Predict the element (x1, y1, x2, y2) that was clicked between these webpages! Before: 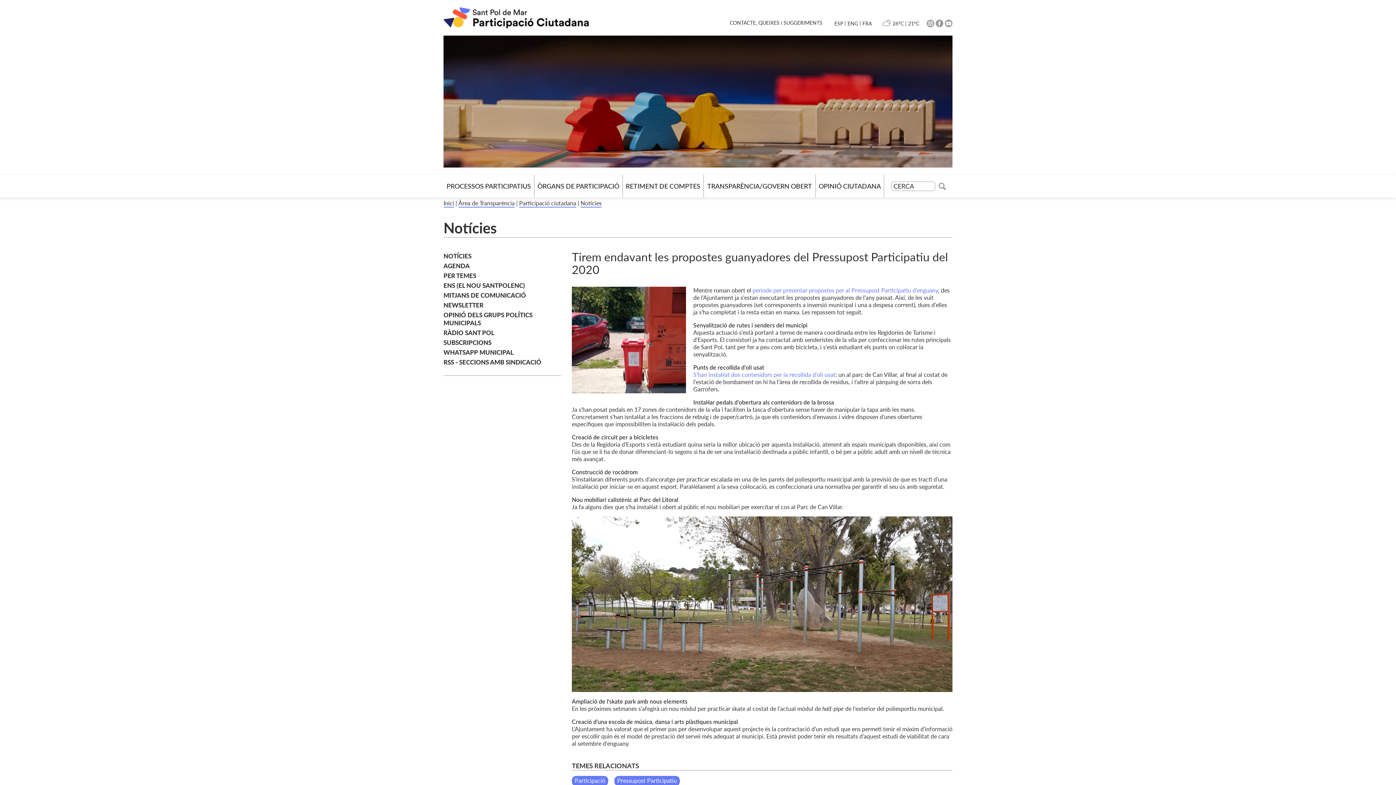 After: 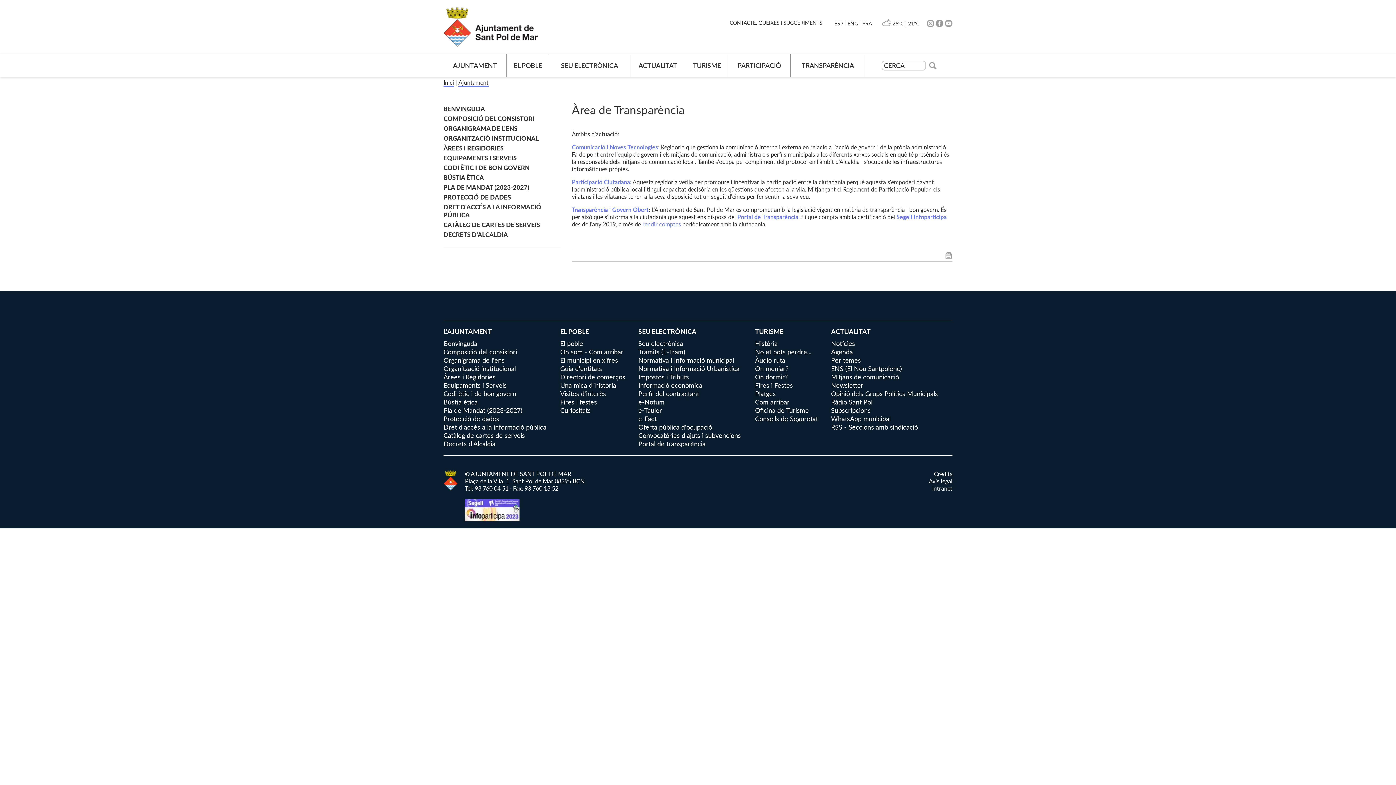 Action: label: Àrea de Transparència bbox: (458, 199, 514, 207)